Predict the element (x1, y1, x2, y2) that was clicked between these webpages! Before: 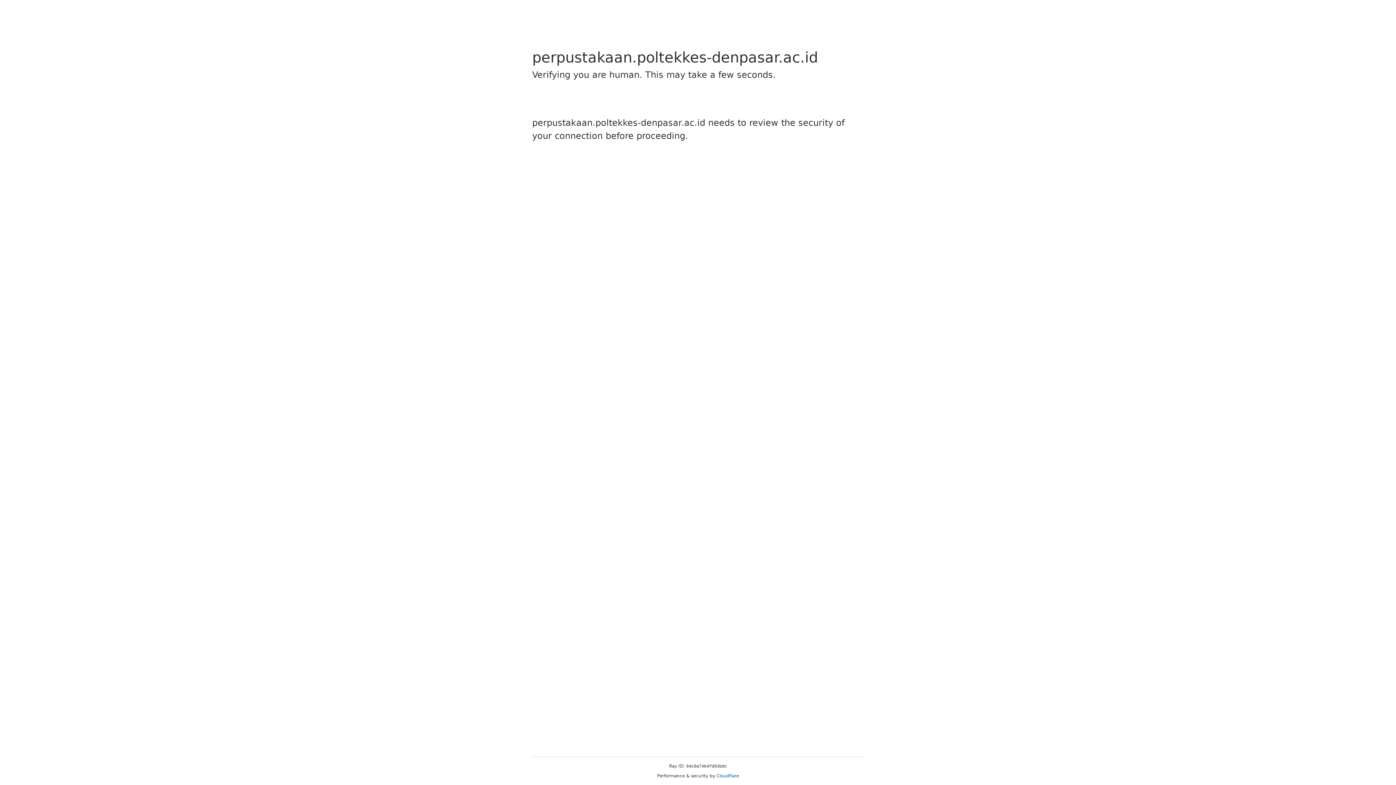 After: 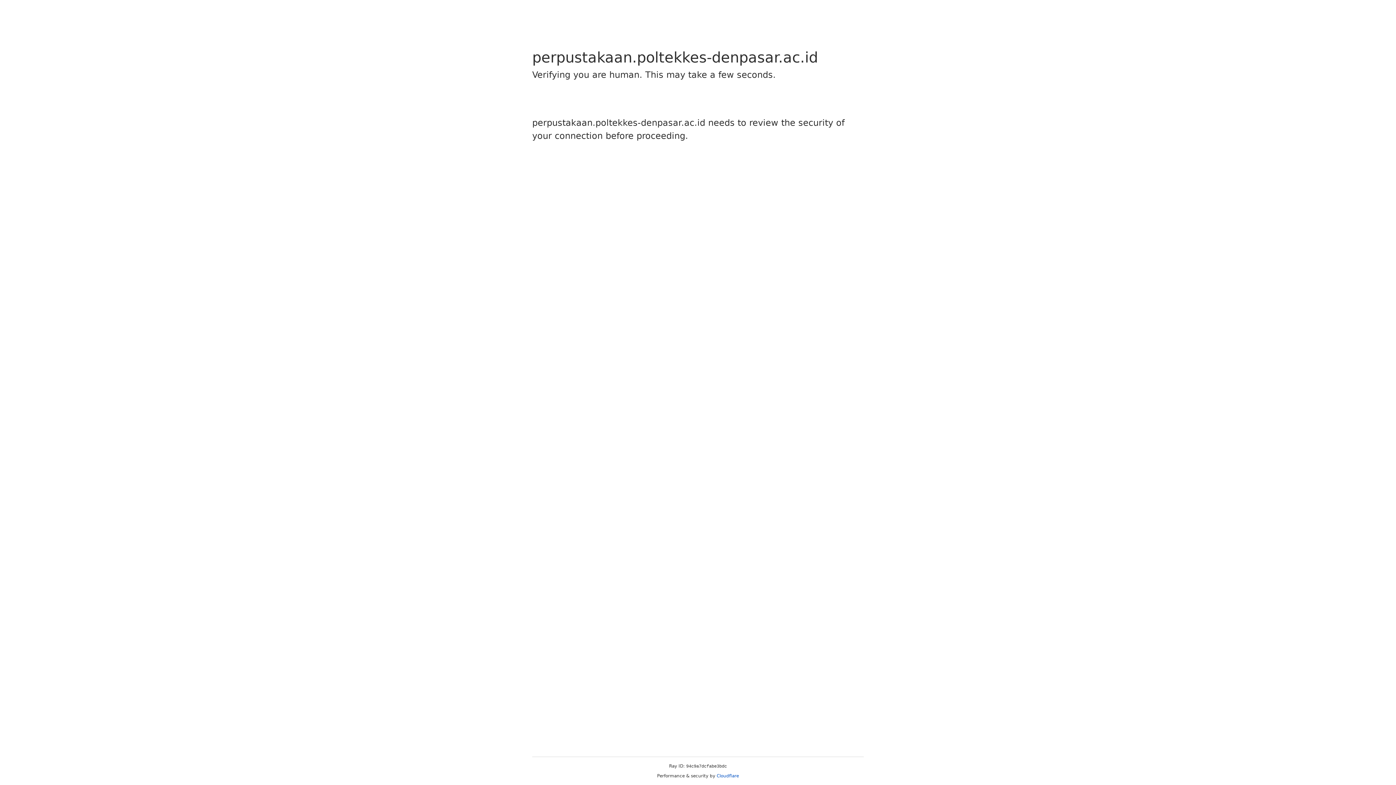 Action: bbox: (716, 773, 739, 778) label: Cloudflare